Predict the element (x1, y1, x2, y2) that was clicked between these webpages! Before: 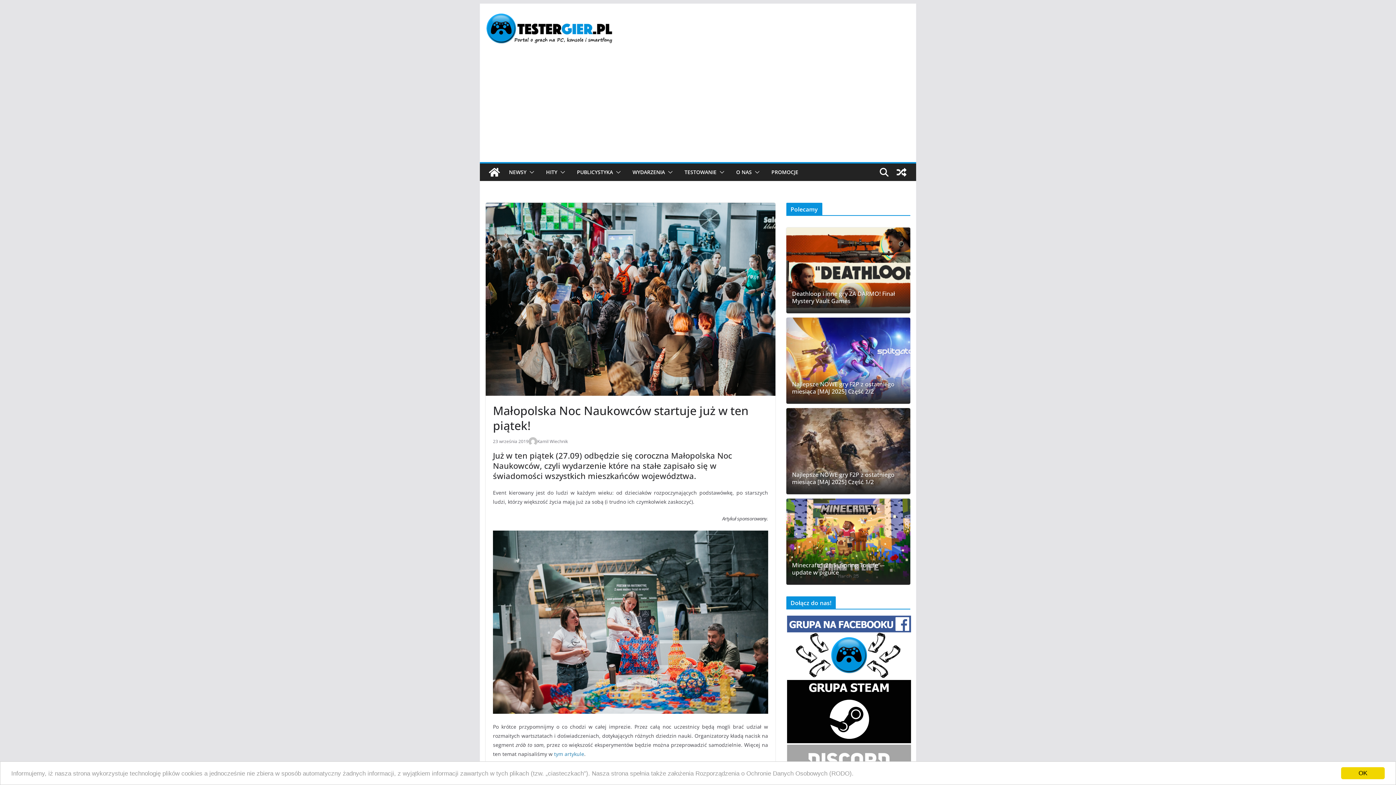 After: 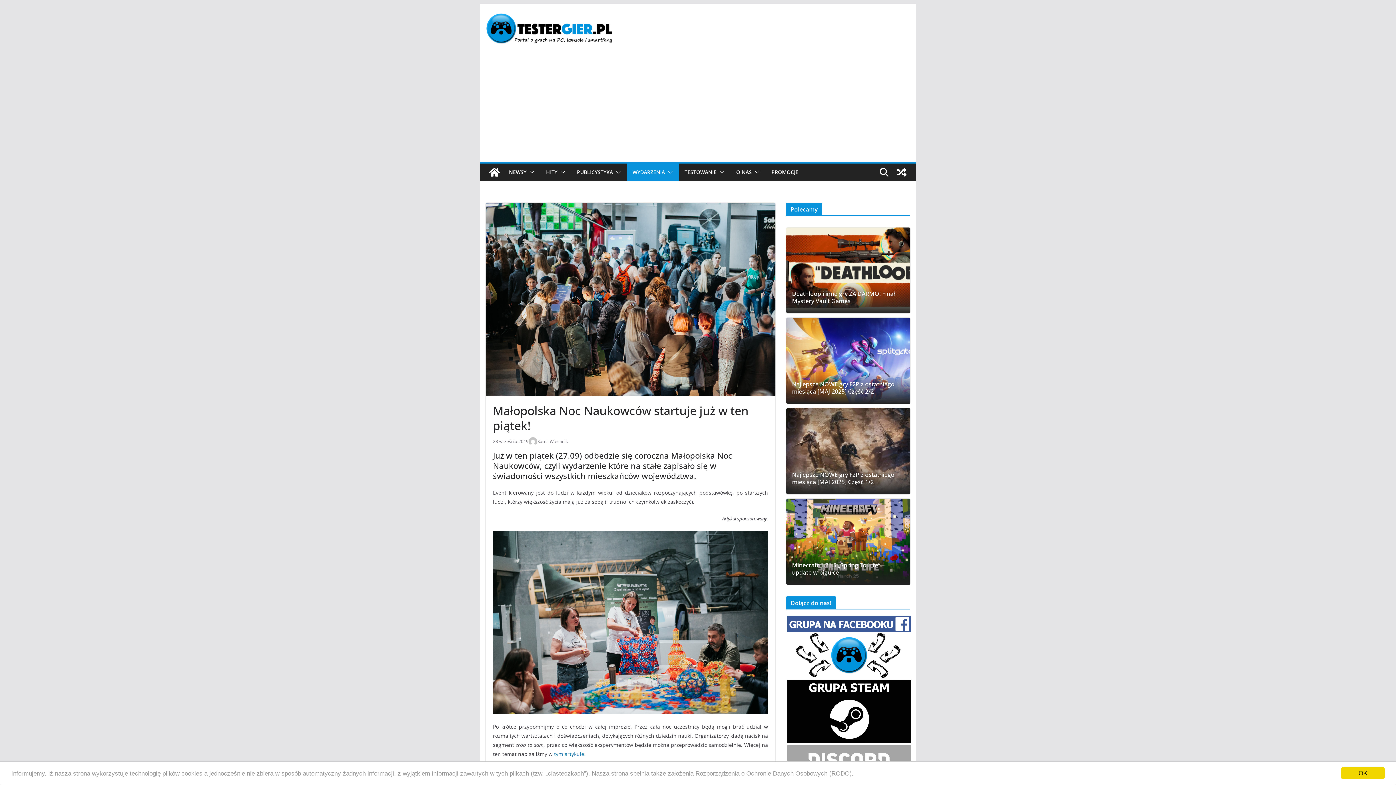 Action: bbox: (665, 167, 673, 177)